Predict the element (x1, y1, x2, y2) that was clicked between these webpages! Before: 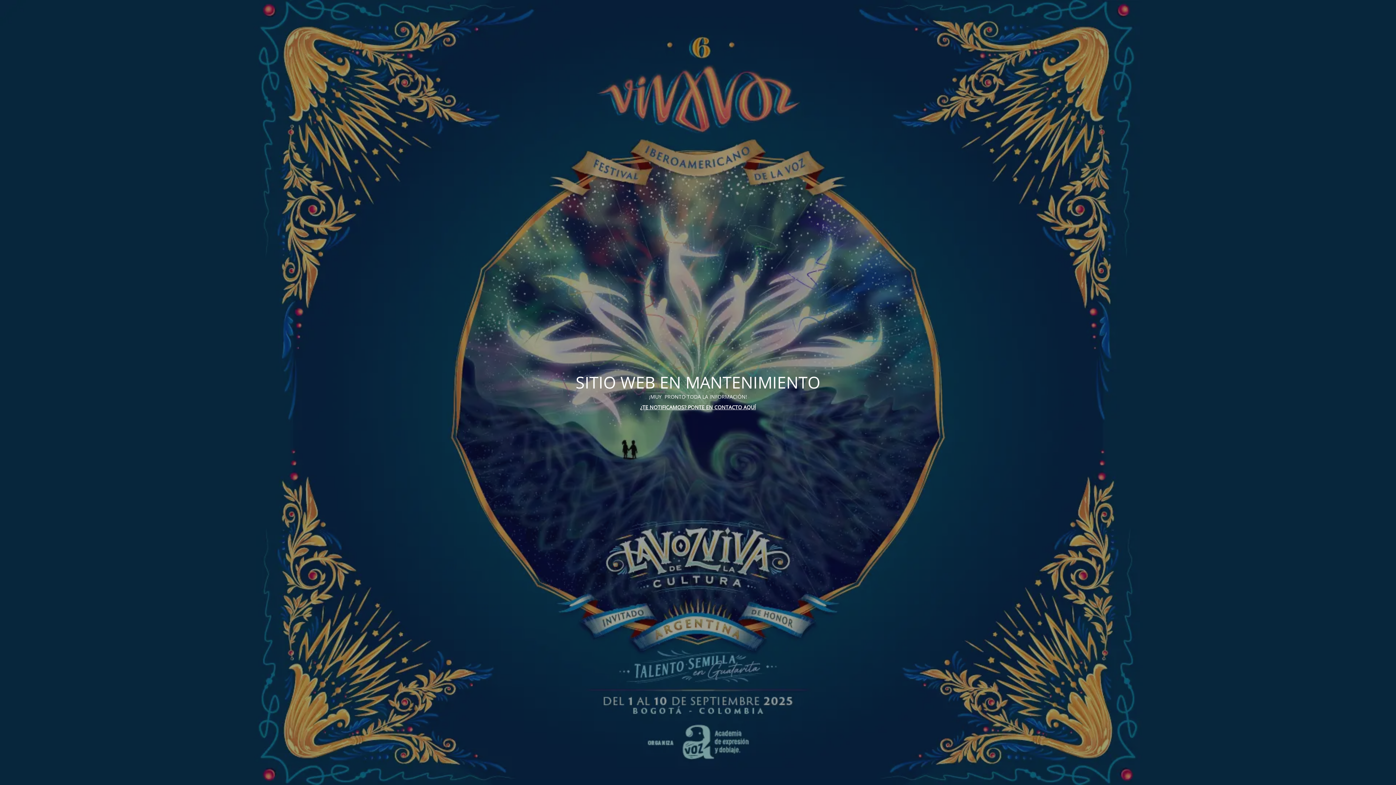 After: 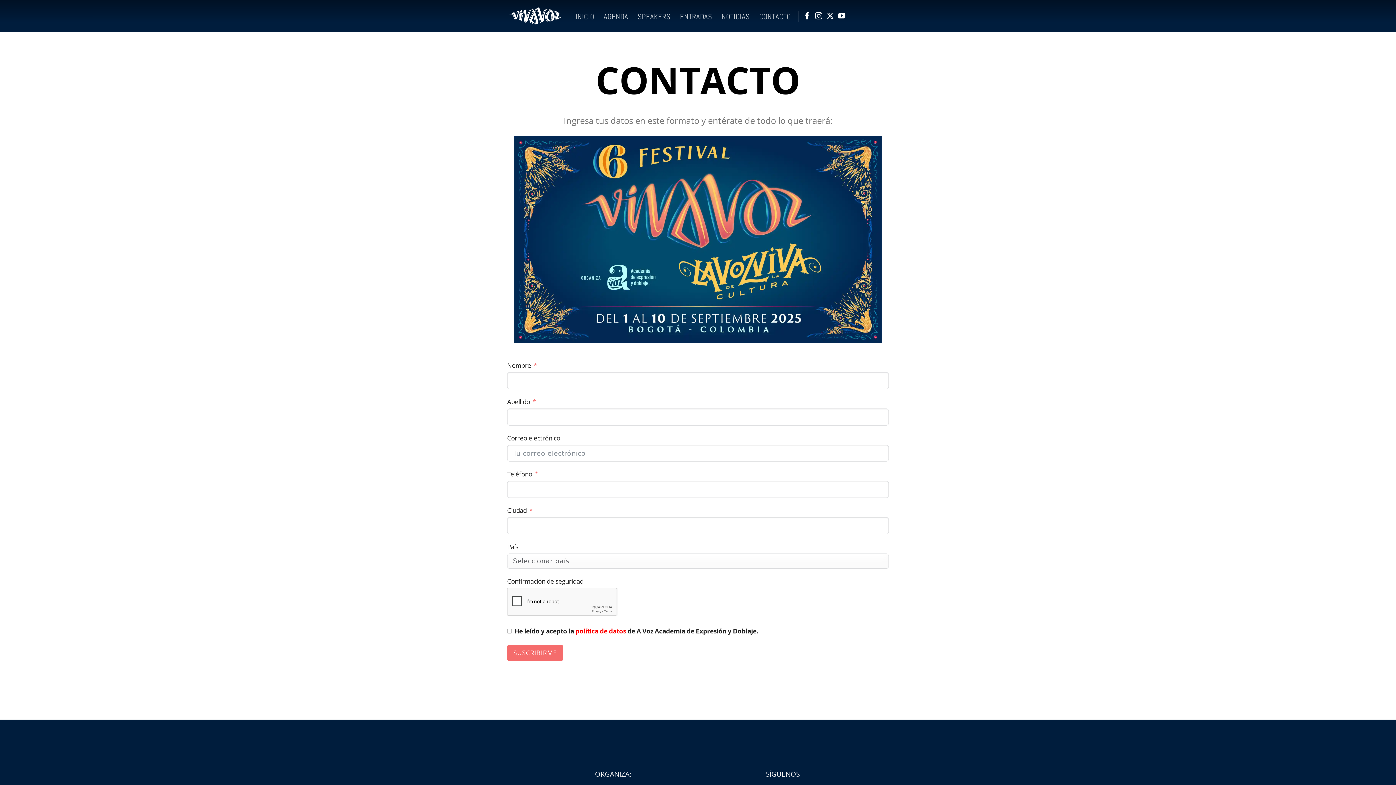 Action: label: ¿TE NOTIFICAMOS? PONTE EN CONTACTO AQUÍ bbox: (640, 403, 756, 410)